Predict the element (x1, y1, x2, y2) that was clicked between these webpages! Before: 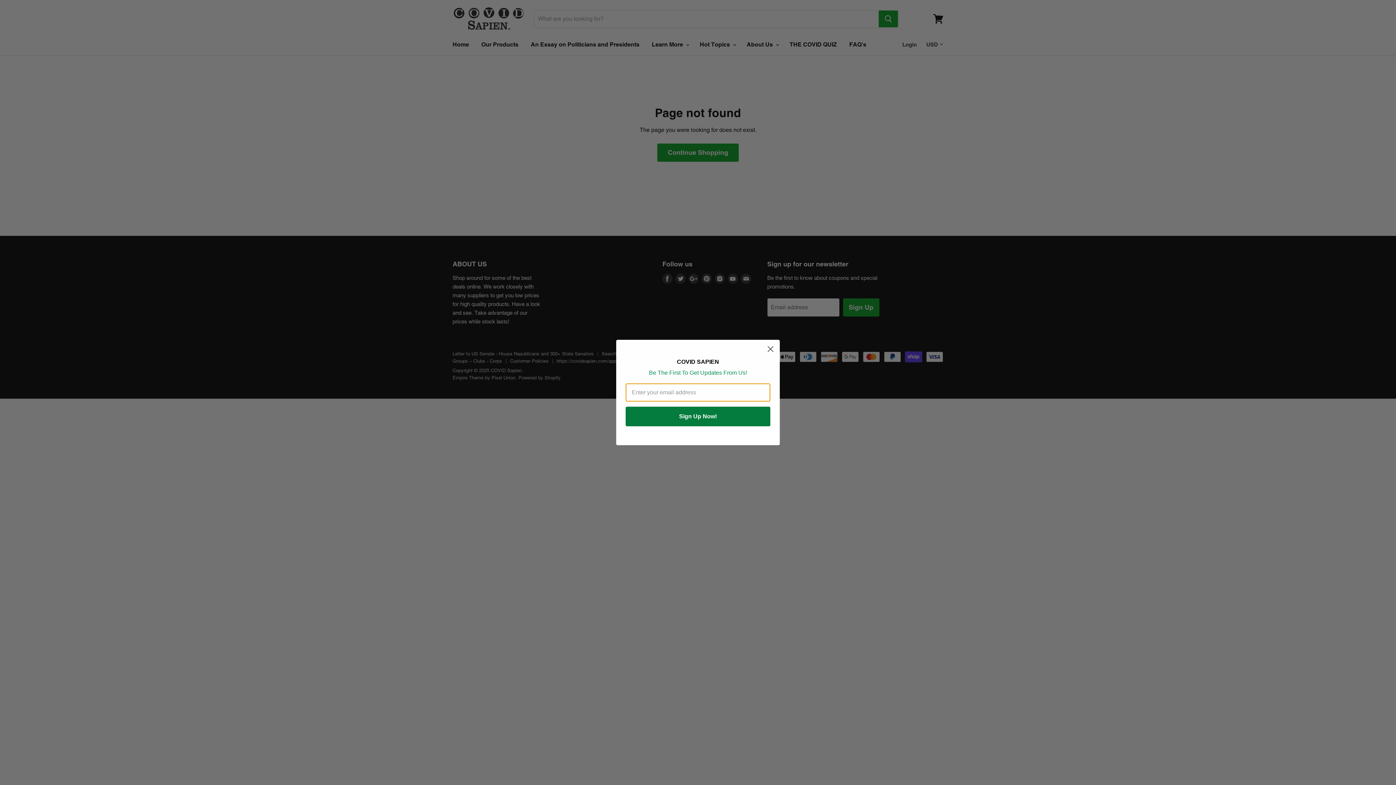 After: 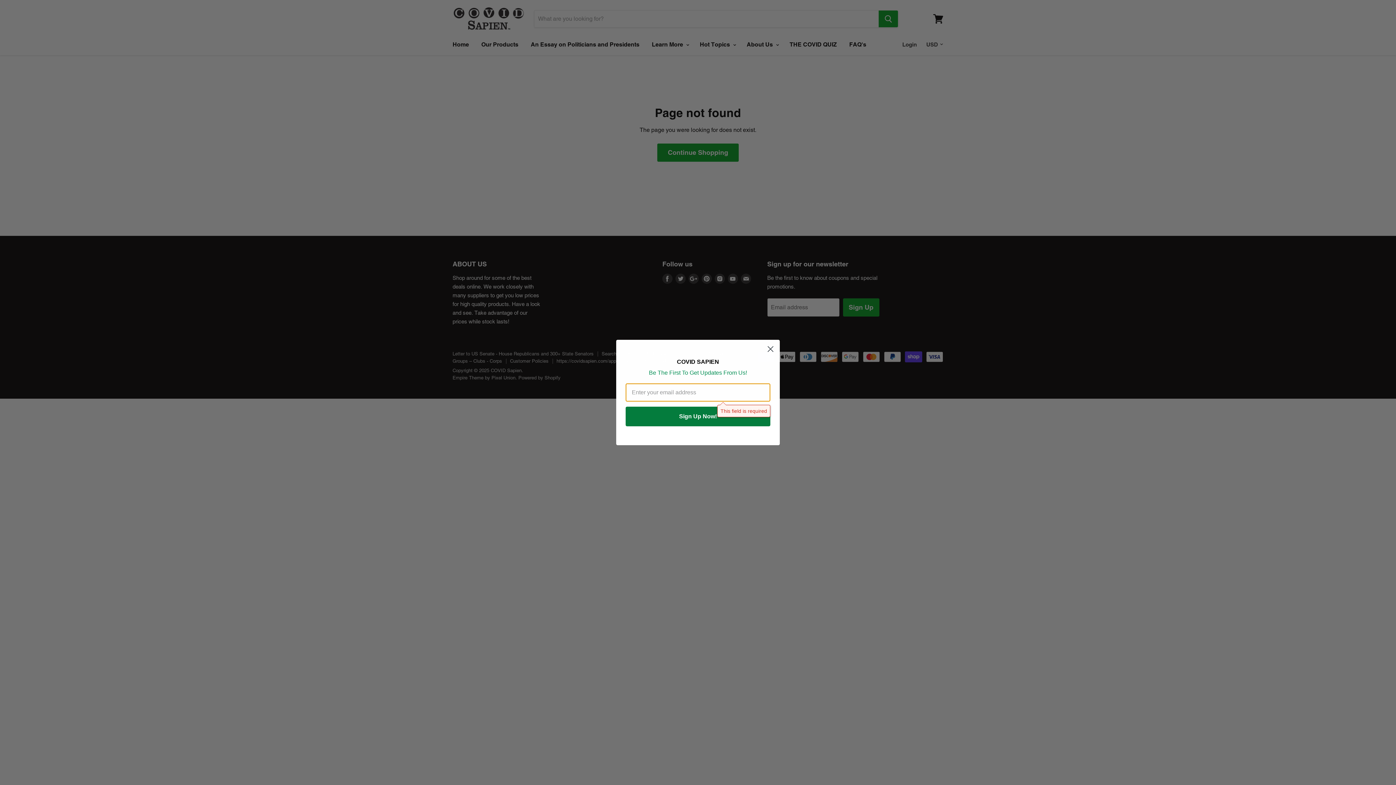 Action: bbox: (625, 406, 770, 426) label: Sign Up Now!